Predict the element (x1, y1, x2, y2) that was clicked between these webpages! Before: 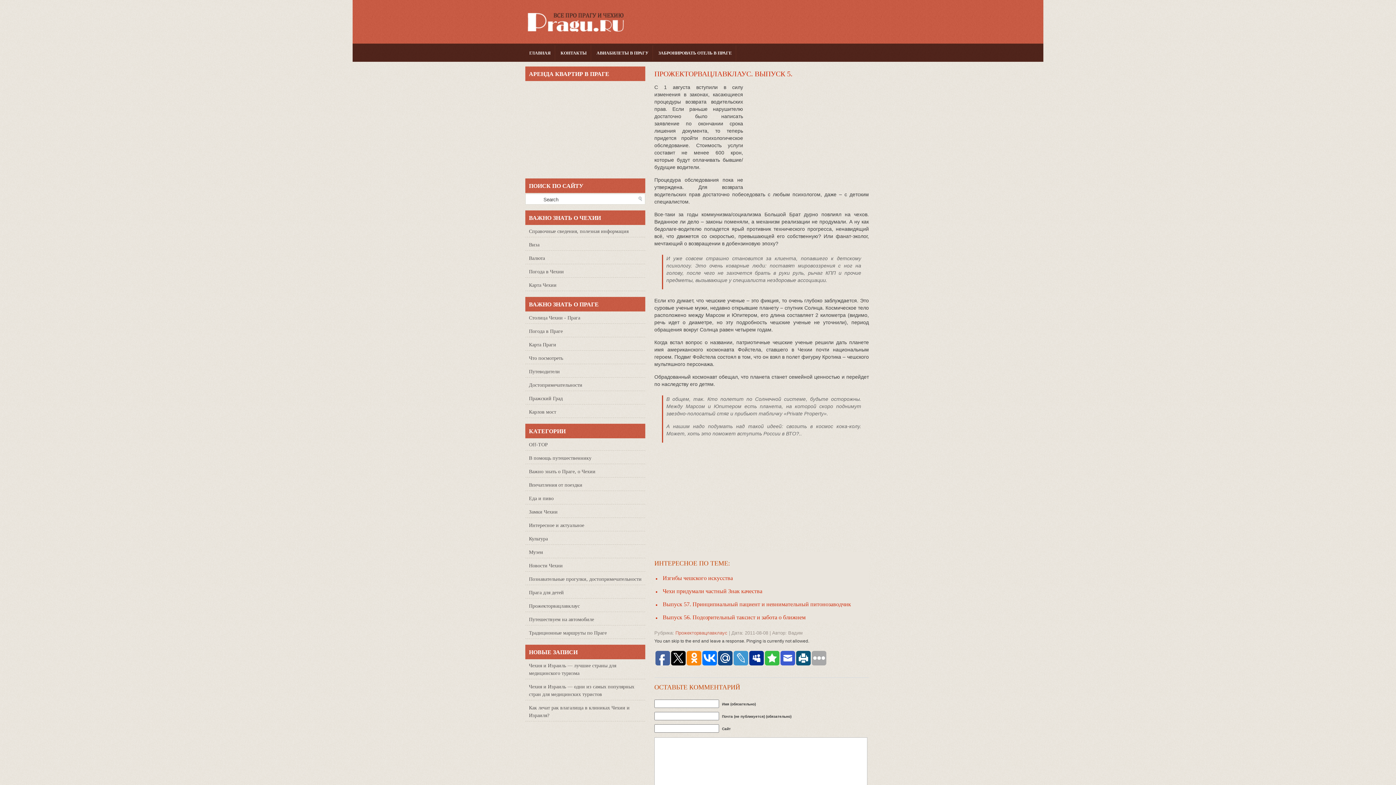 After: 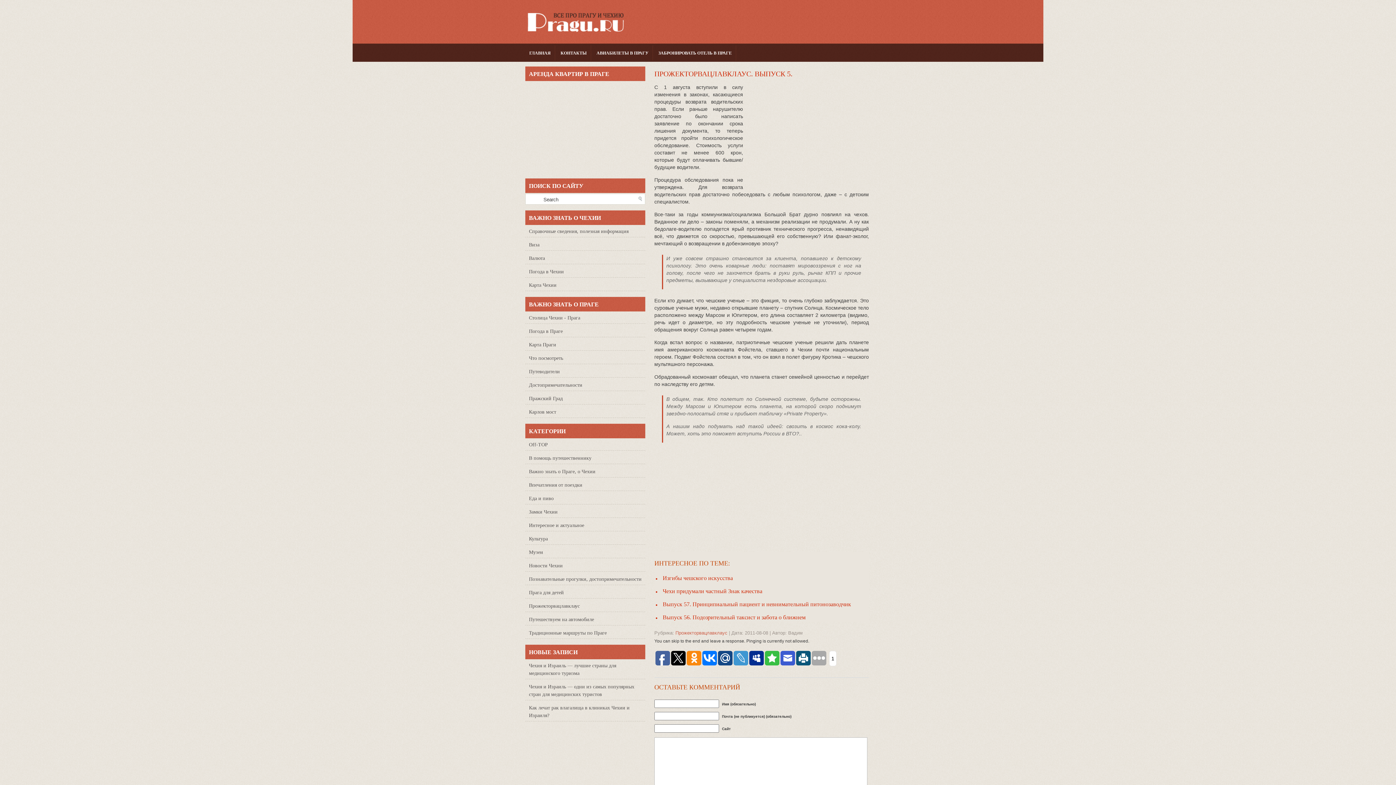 Action: bbox: (765, 651, 779, 665)